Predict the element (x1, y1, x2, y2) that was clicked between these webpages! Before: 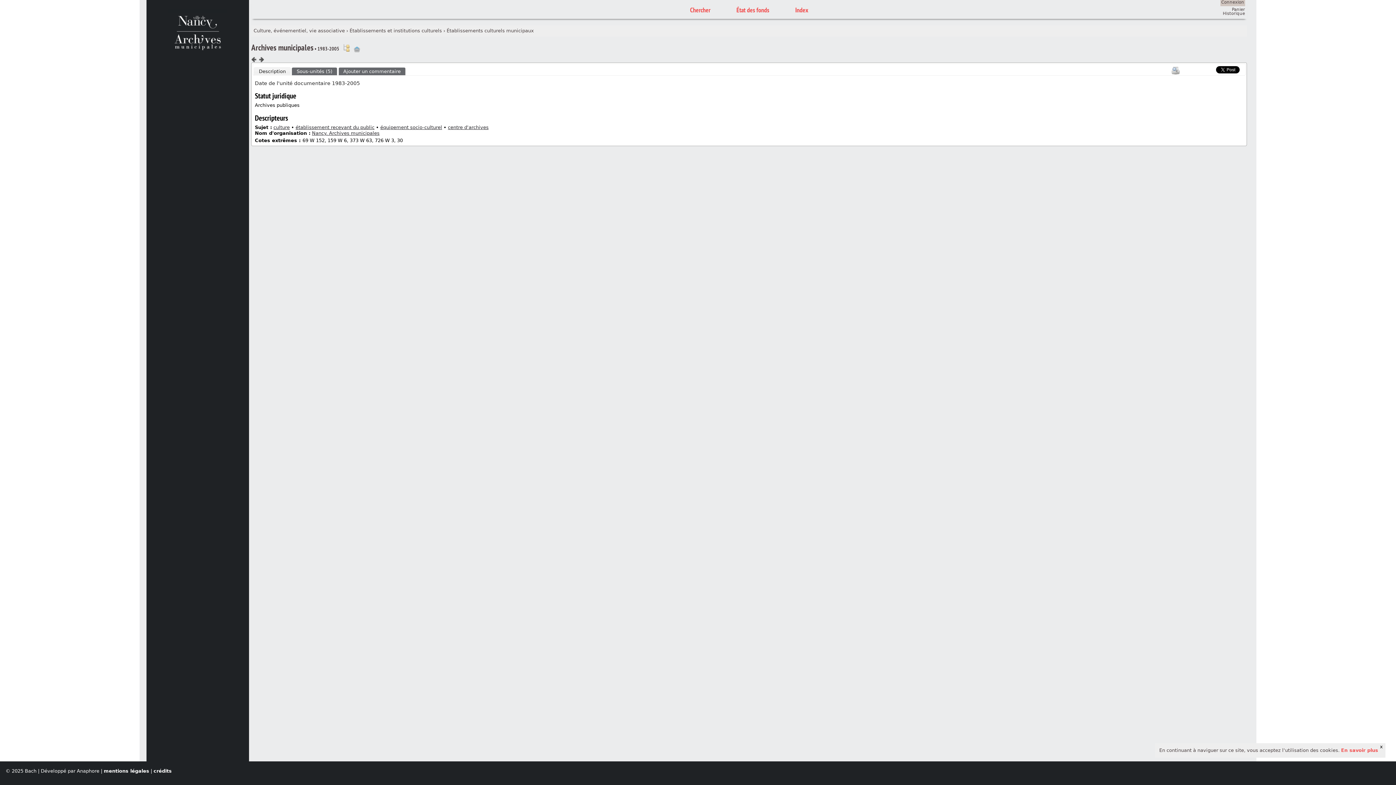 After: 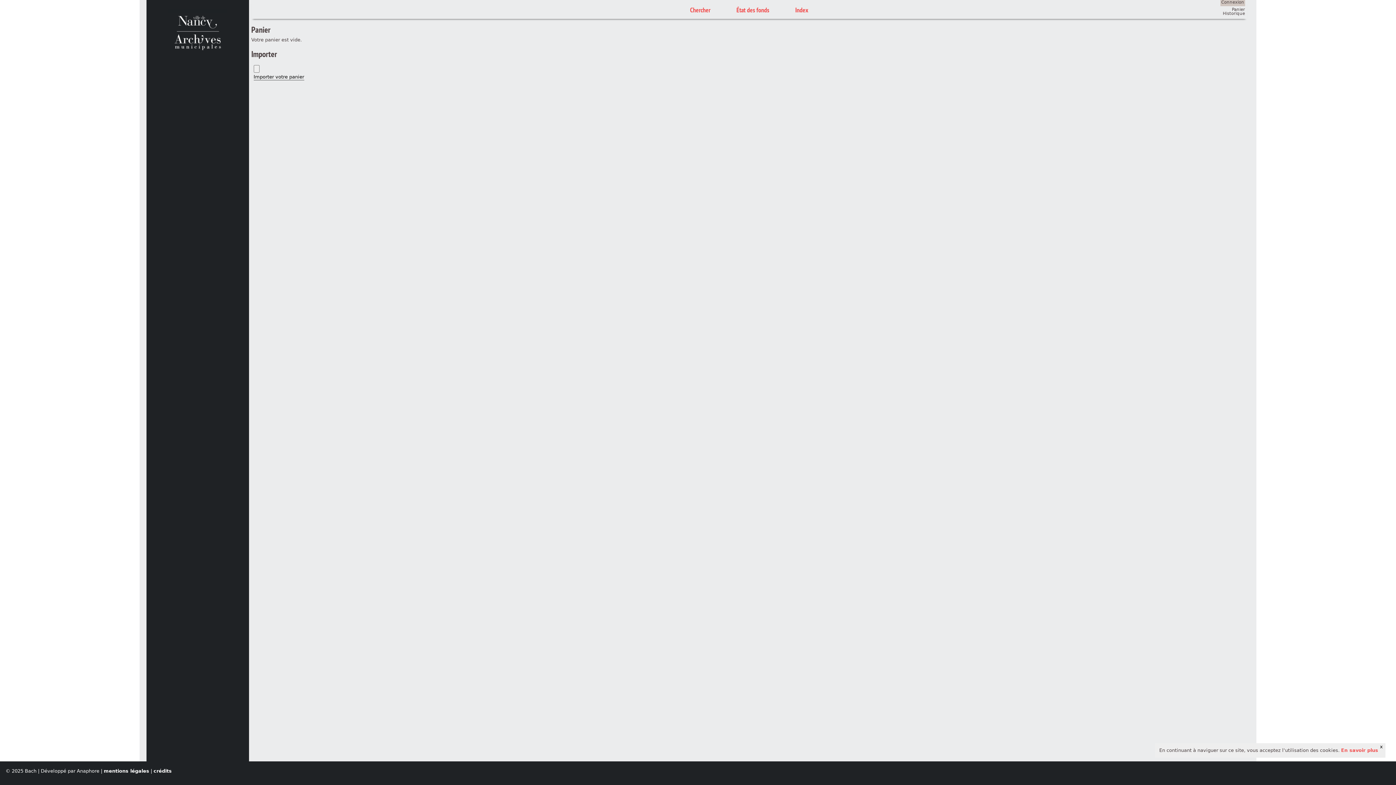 Action: bbox: (1232, 6, 1245, 11) label: Panier